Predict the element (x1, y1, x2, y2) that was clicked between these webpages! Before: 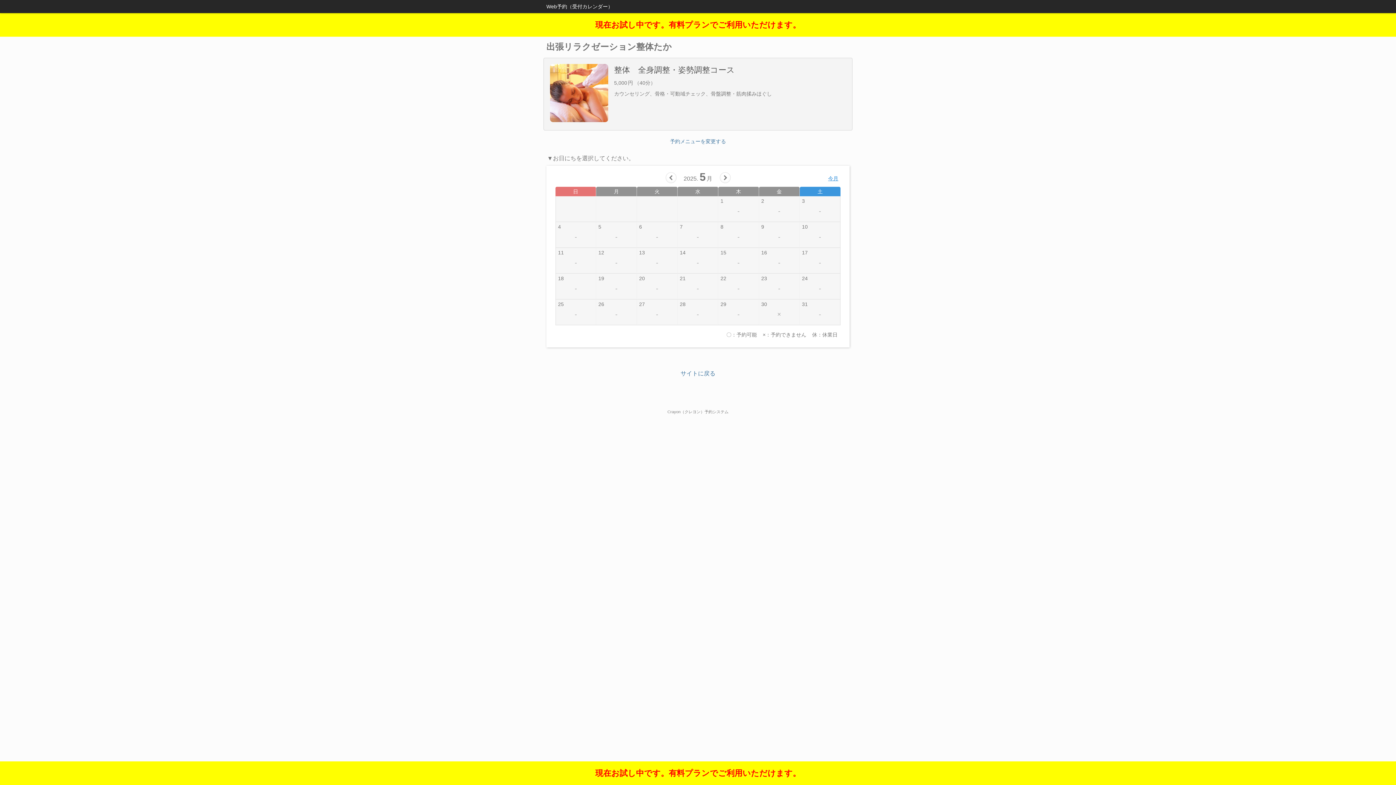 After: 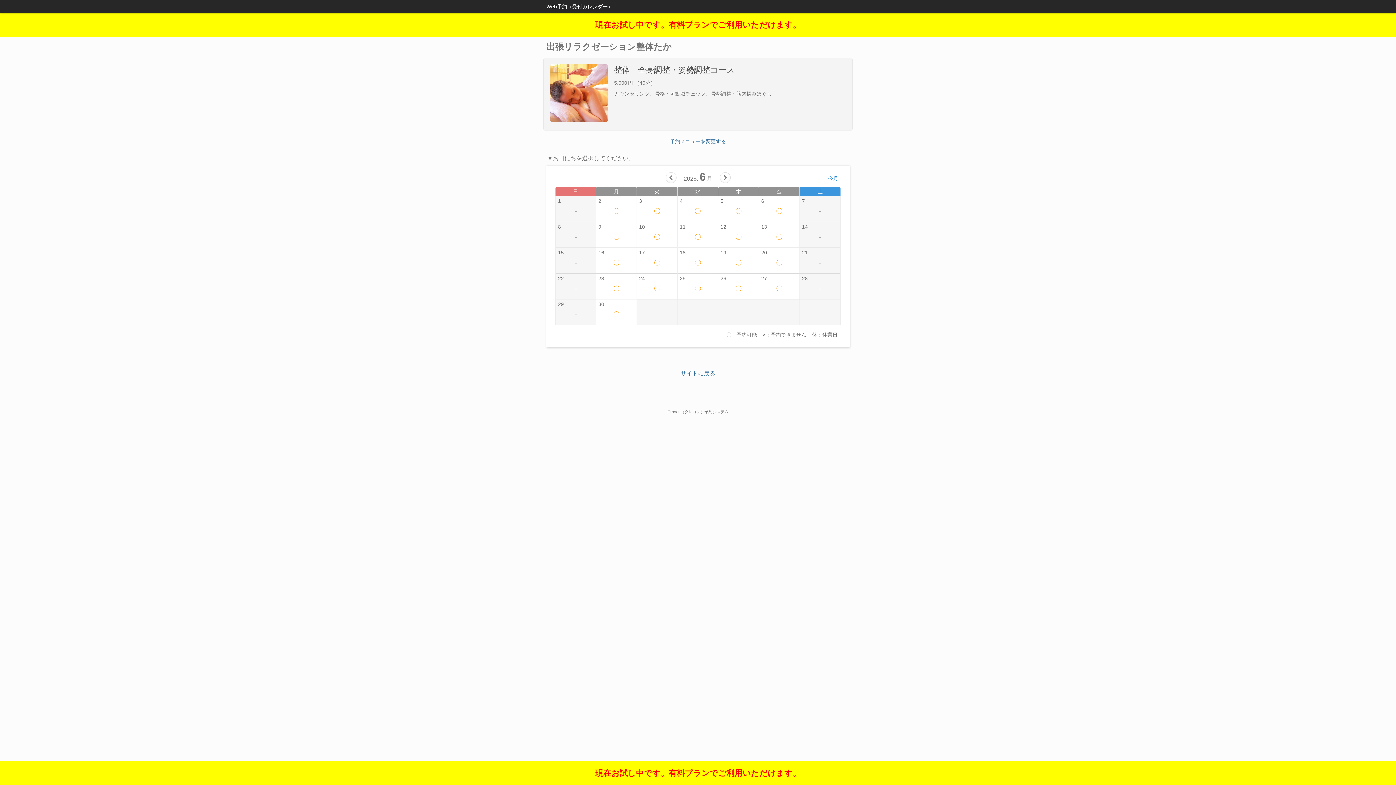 Action: bbox: (719, 172, 730, 183)